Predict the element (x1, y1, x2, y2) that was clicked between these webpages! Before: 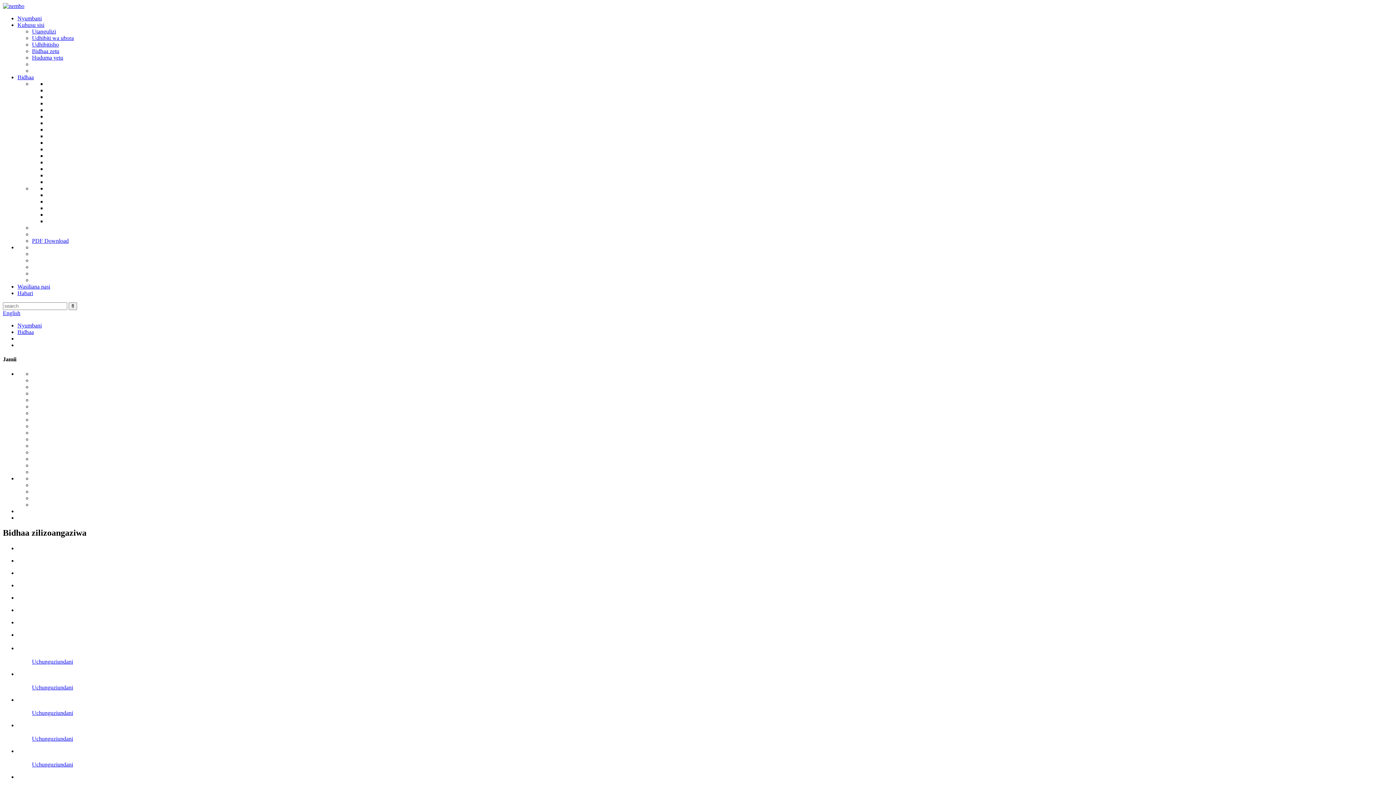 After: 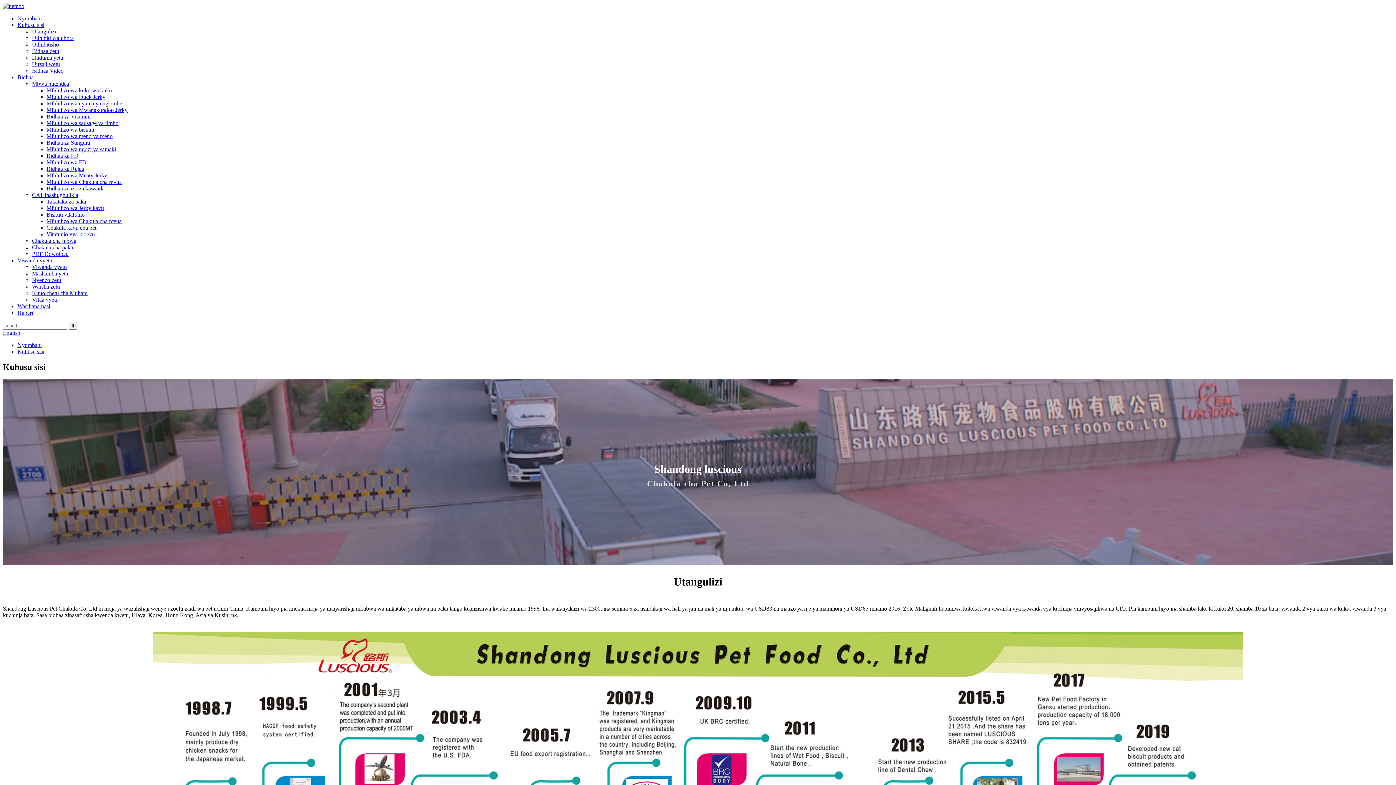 Action: bbox: (17, 21, 44, 28) label: Kuhusu sisi